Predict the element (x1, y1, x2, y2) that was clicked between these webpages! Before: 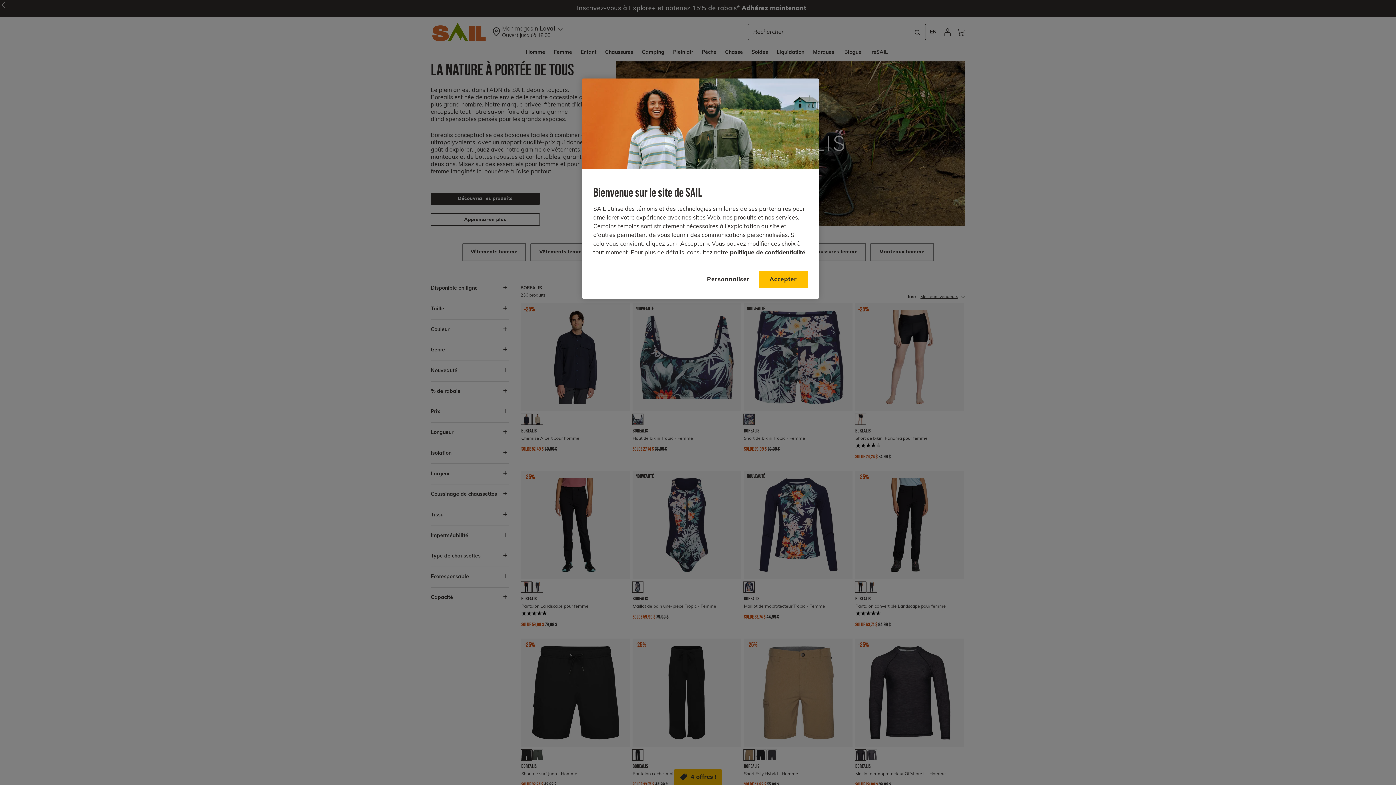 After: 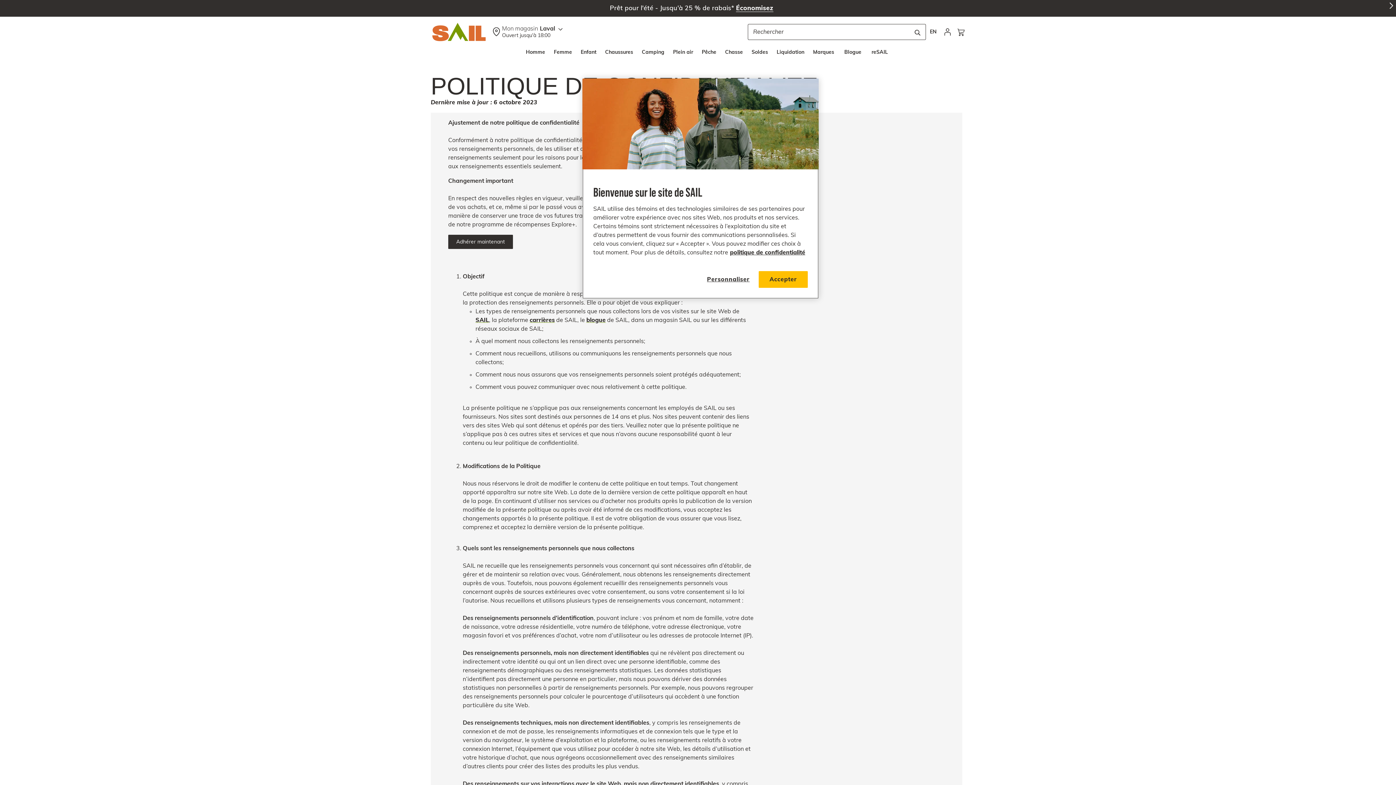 Action: bbox: (730, 249, 805, 255) label: Pour plus de détails, consultez notre, s'ouvre dans un nouvel onglet